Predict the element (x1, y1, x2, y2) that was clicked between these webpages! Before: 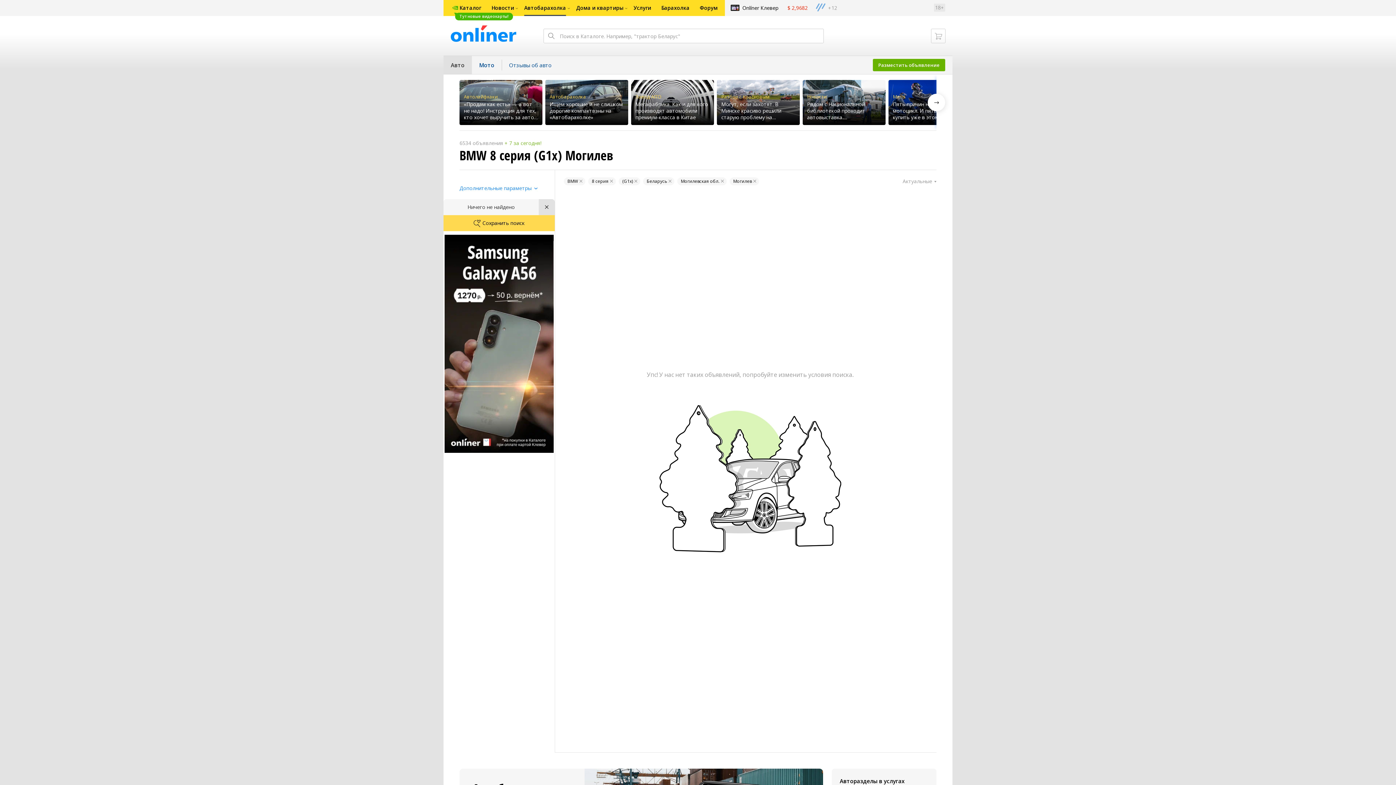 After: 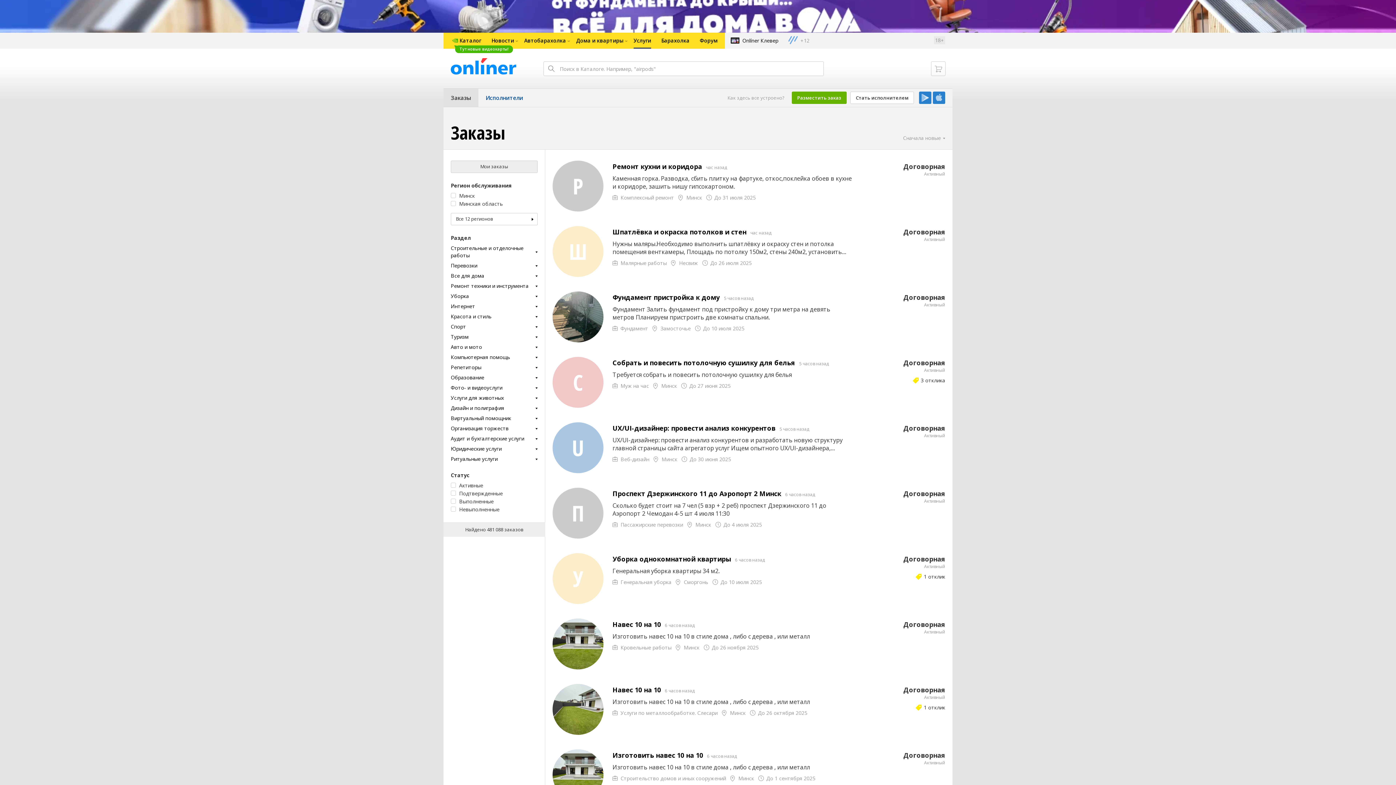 Action: bbox: (628, 0, 656, 16) label: Услуги